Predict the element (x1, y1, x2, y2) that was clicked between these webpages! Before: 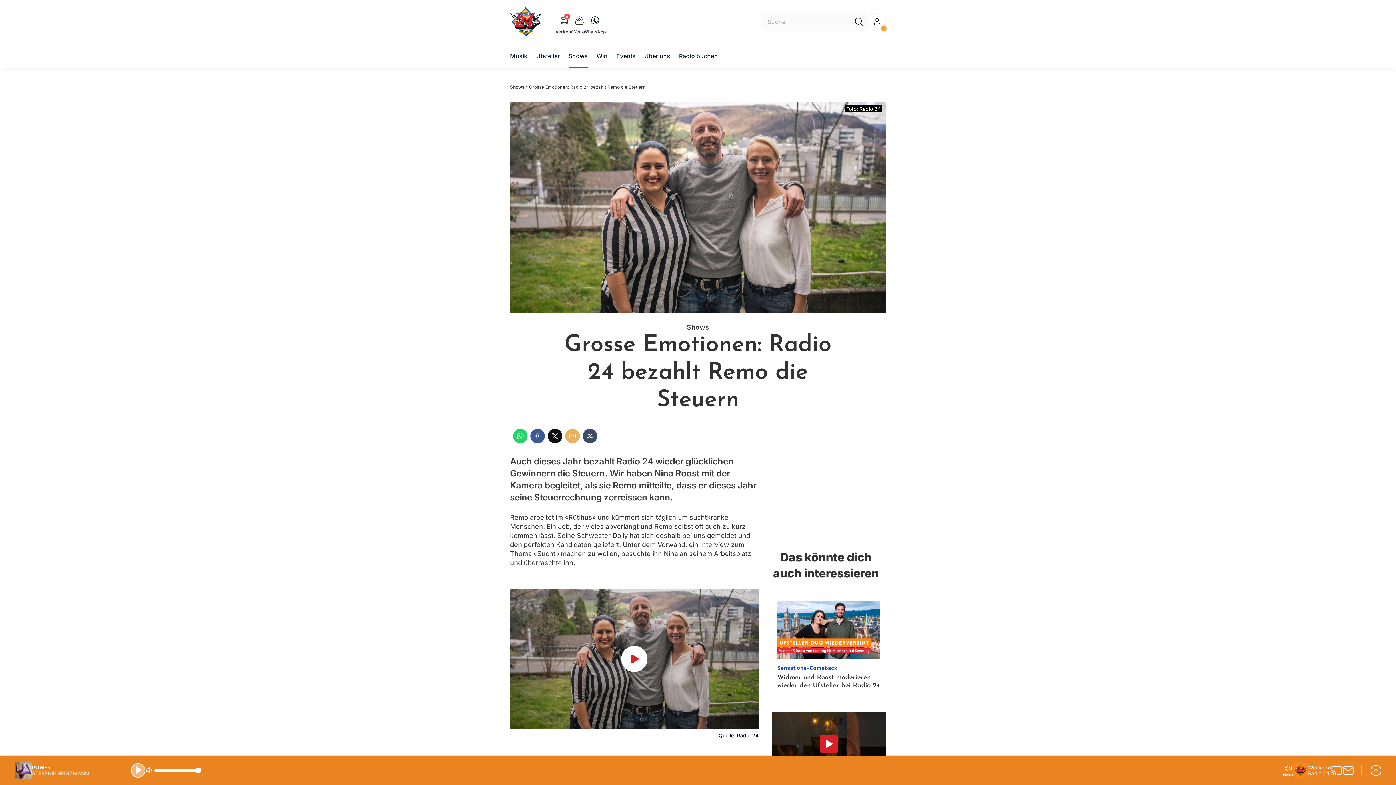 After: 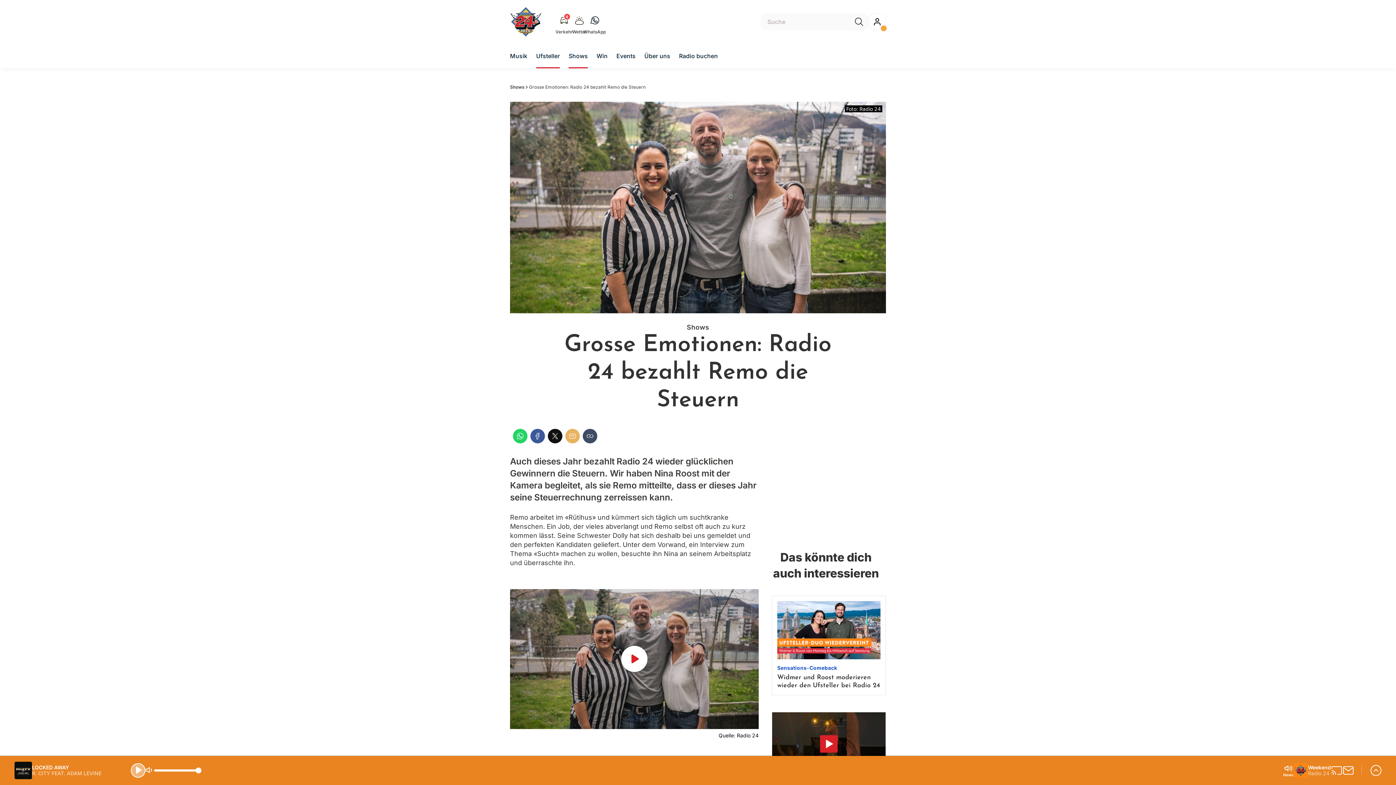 Action: bbox: (536, 51, 560, 60) label: Ufsteller